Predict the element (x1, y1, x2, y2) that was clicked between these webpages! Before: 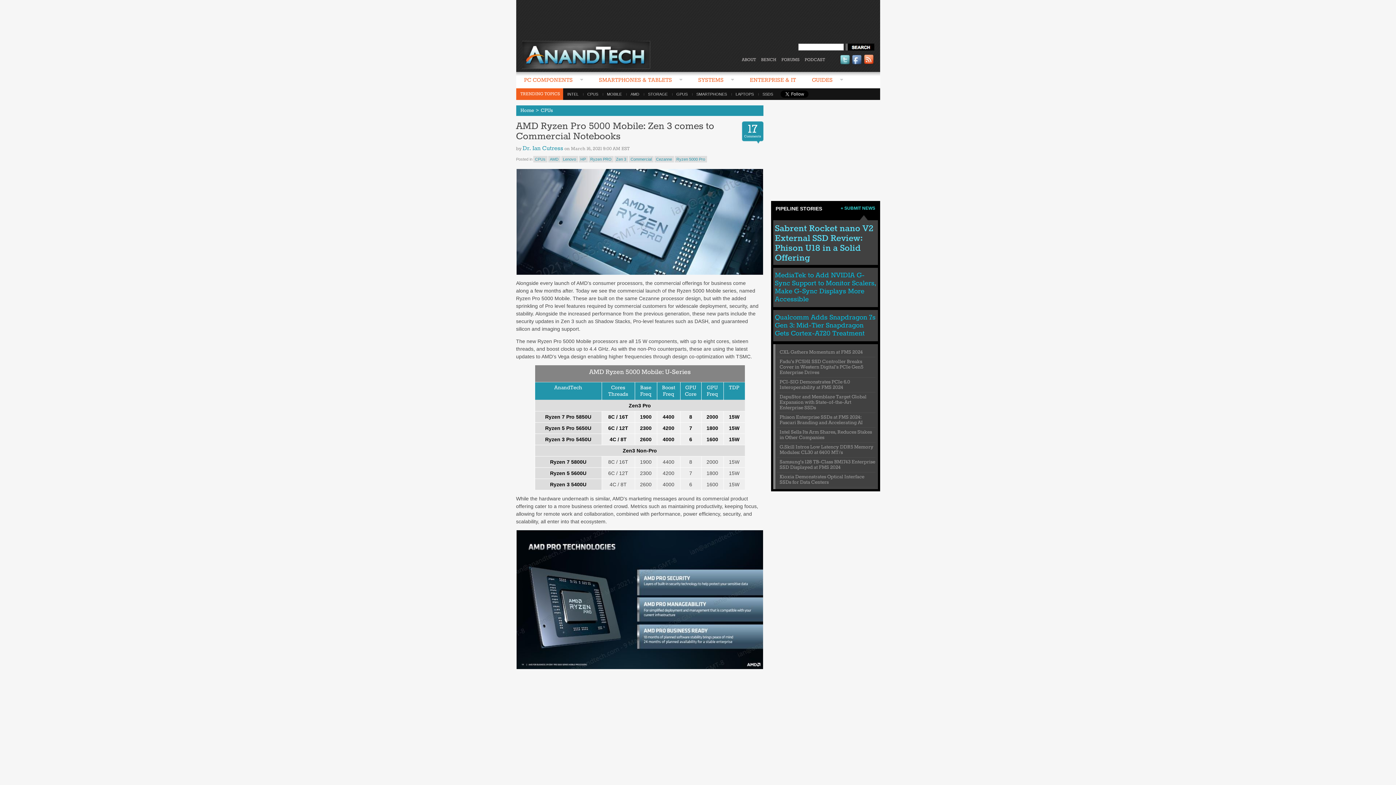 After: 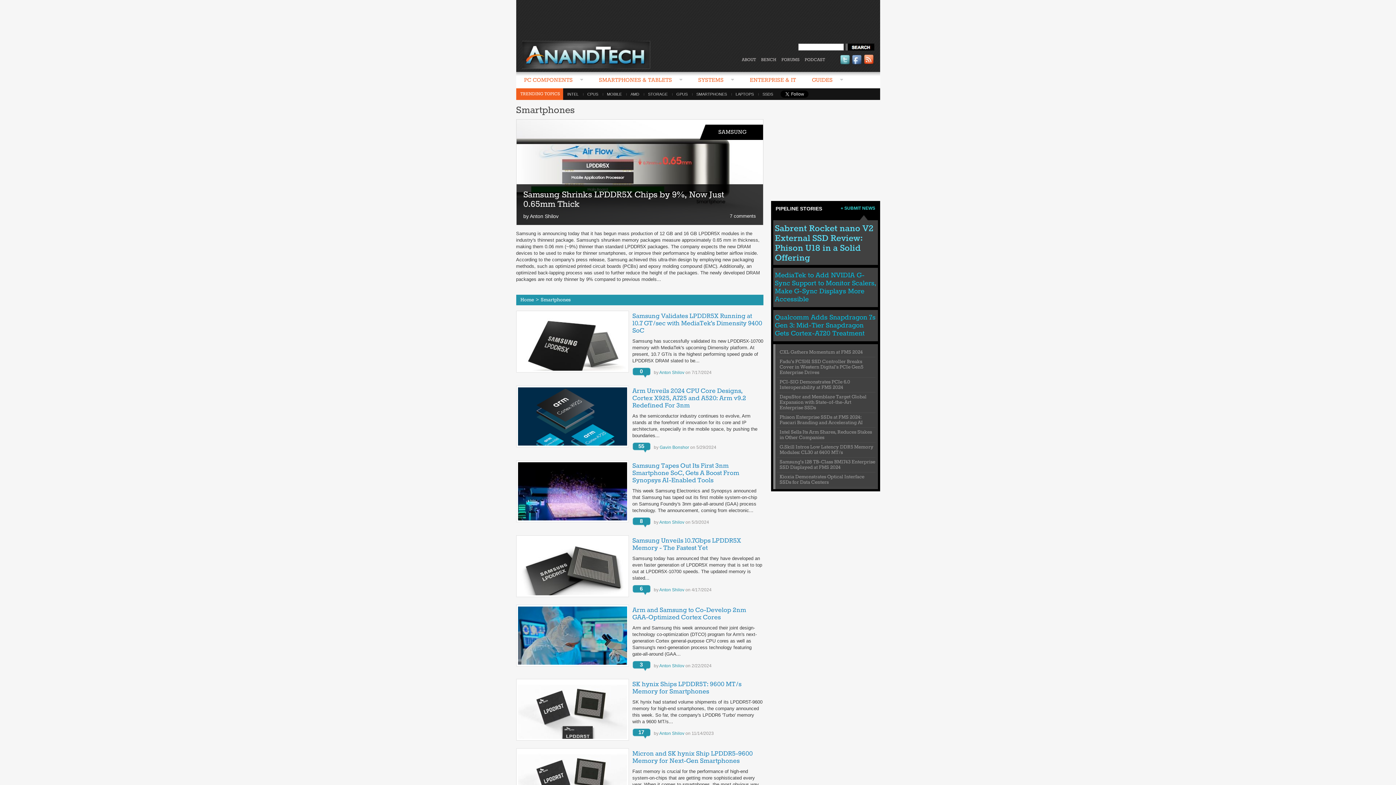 Action: bbox: (692, 92, 731, 96) label: SMARTPHONES